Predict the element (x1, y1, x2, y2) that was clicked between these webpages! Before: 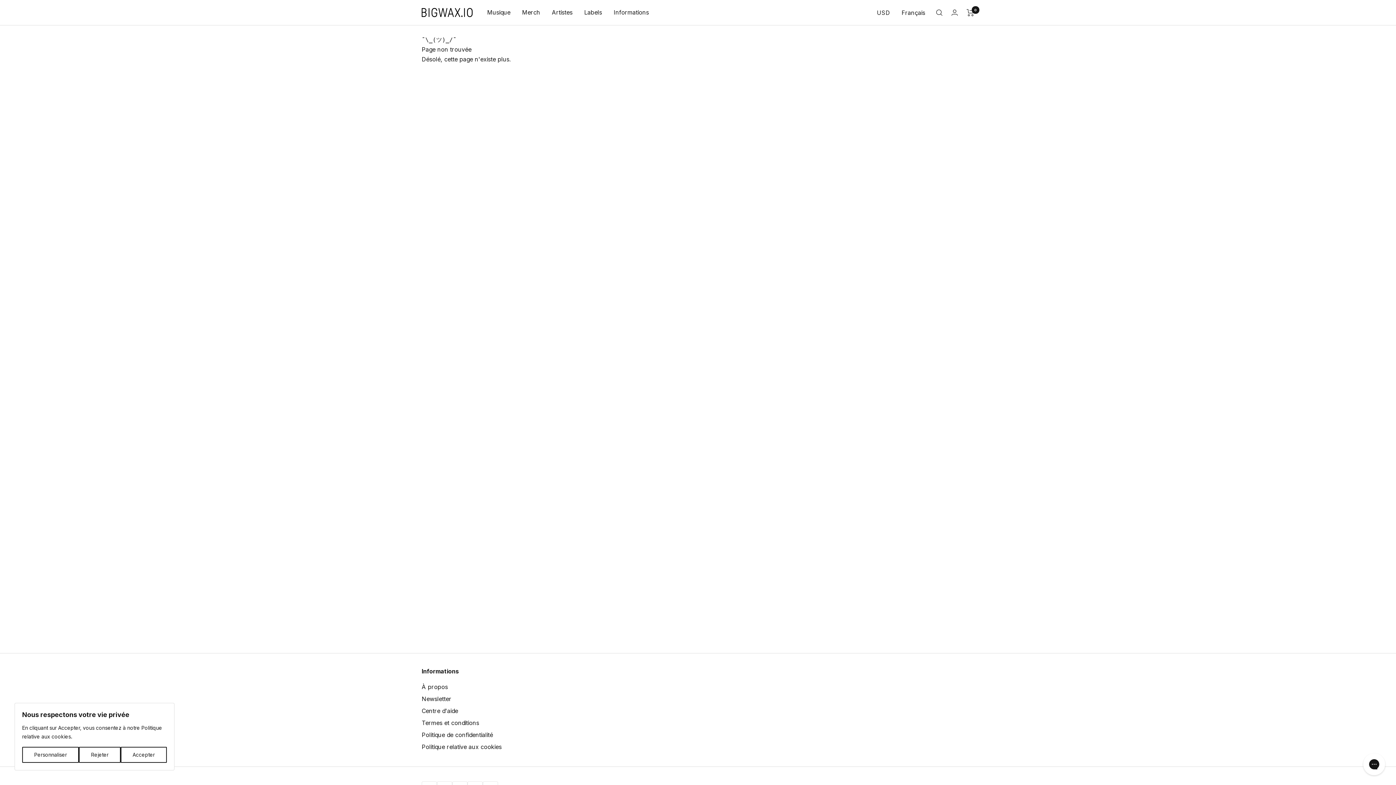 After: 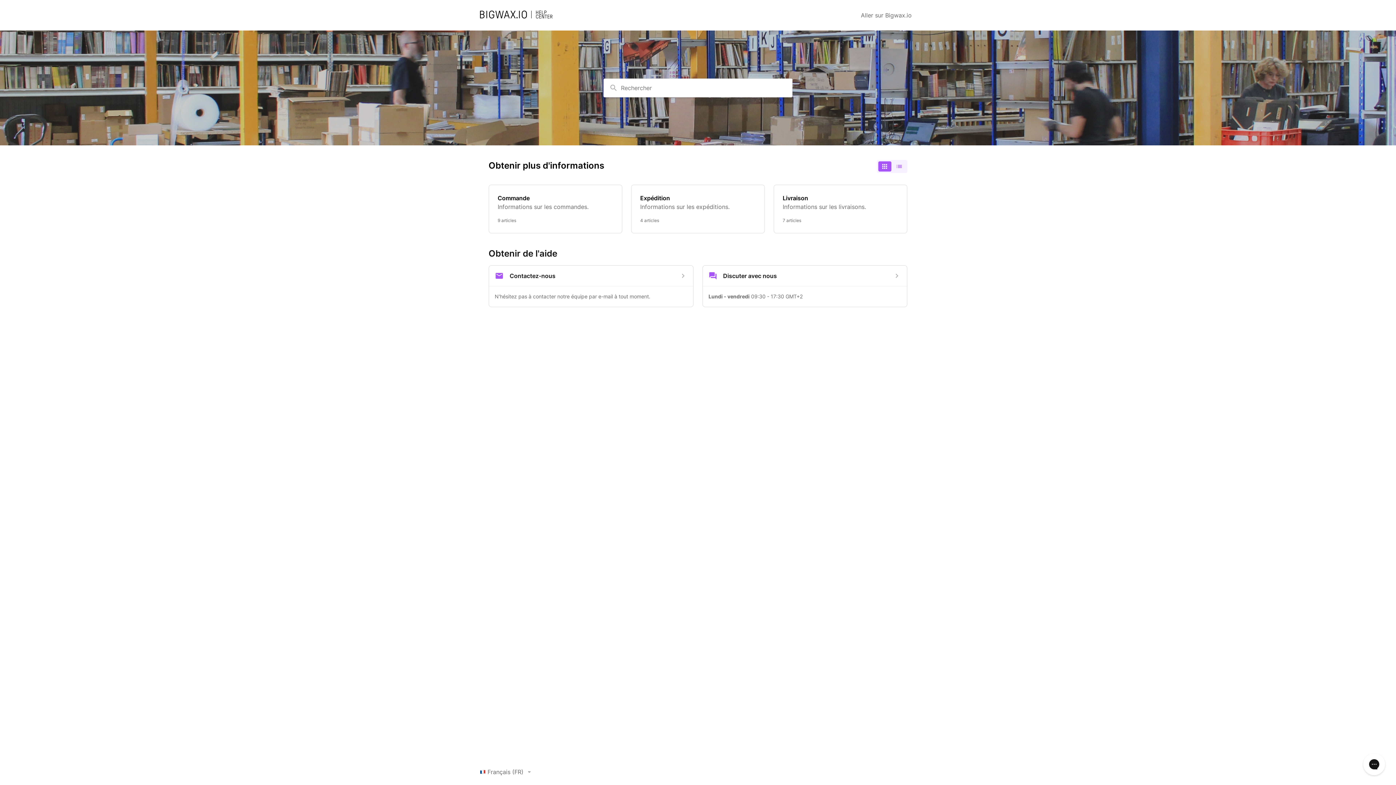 Action: bbox: (421, 706, 458, 716) label: Centre d'aide